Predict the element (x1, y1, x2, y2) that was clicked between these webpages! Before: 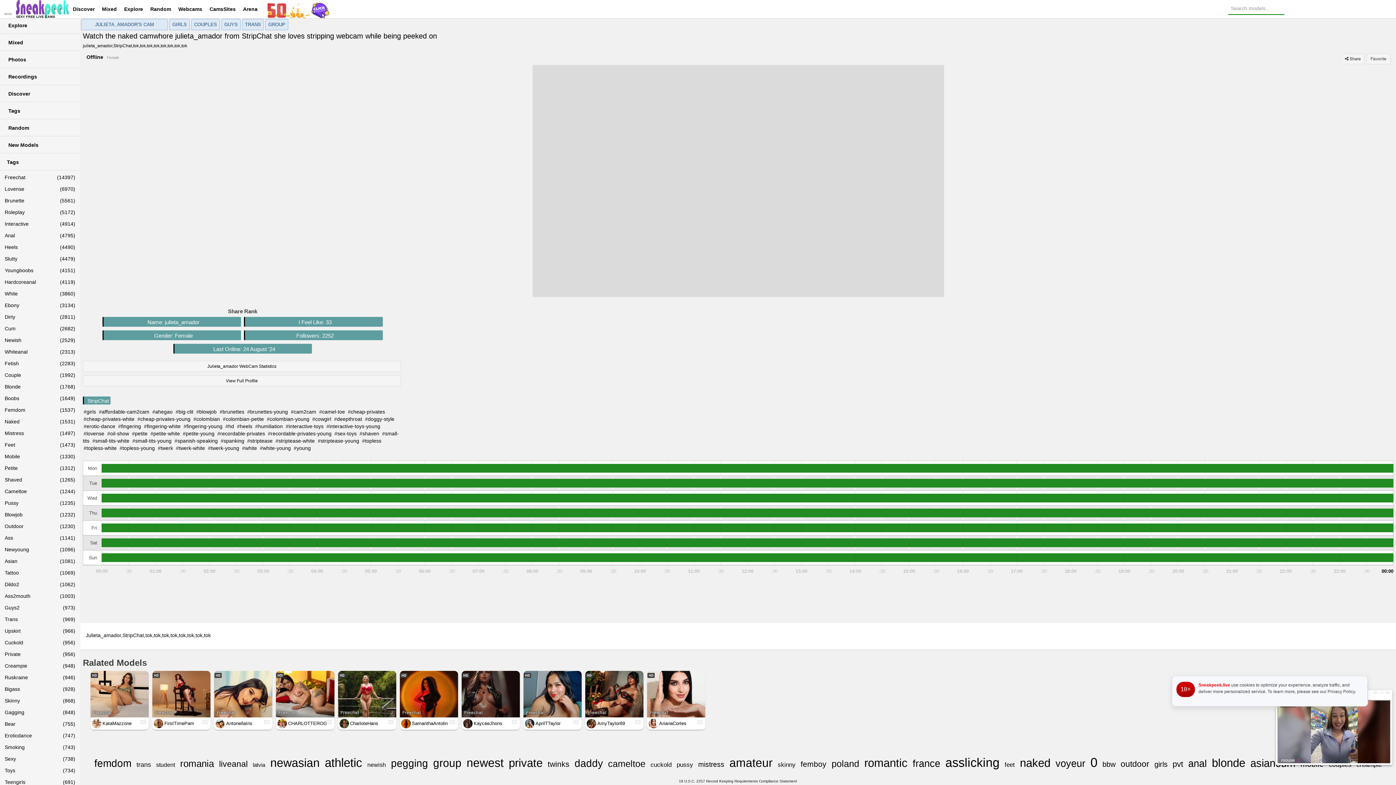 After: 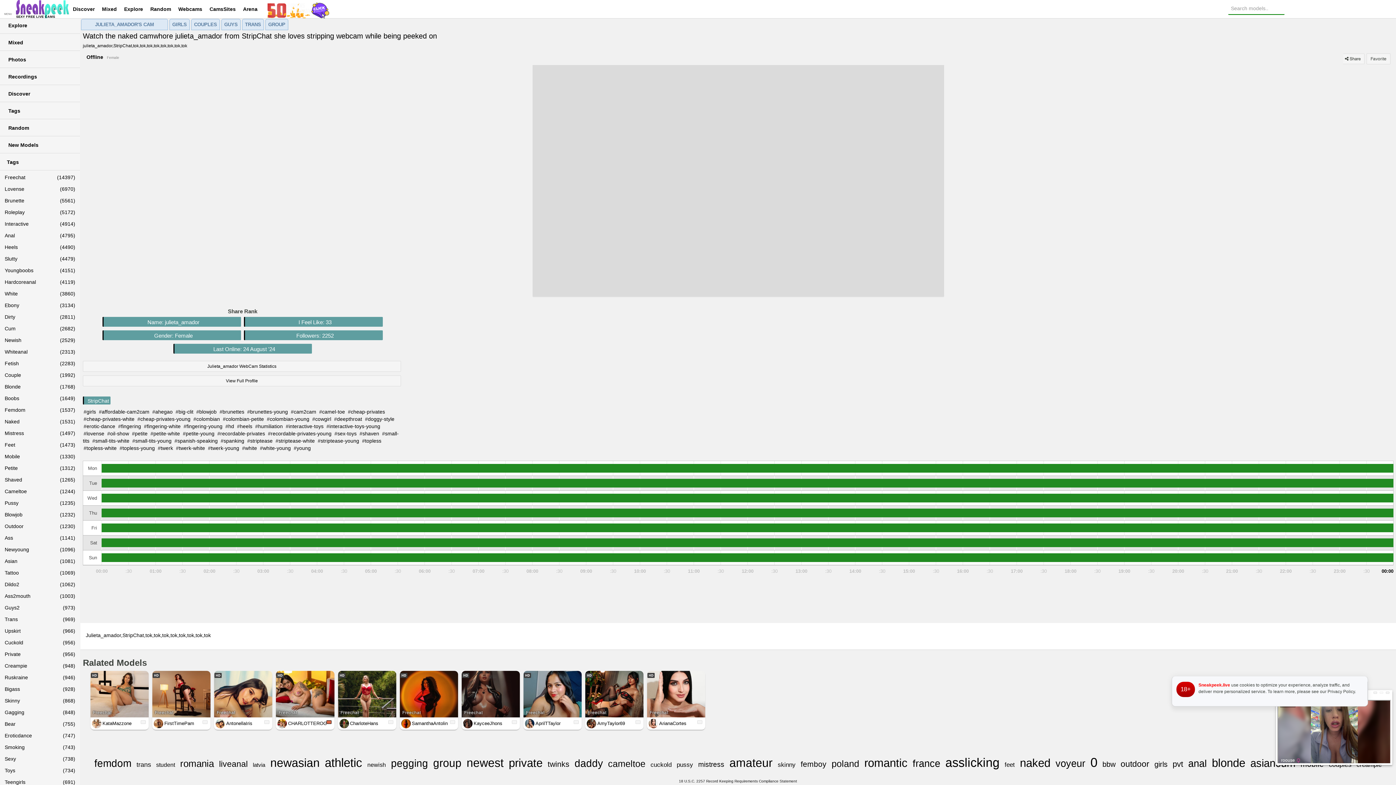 Action: bbox: (326, 720, 331, 724)